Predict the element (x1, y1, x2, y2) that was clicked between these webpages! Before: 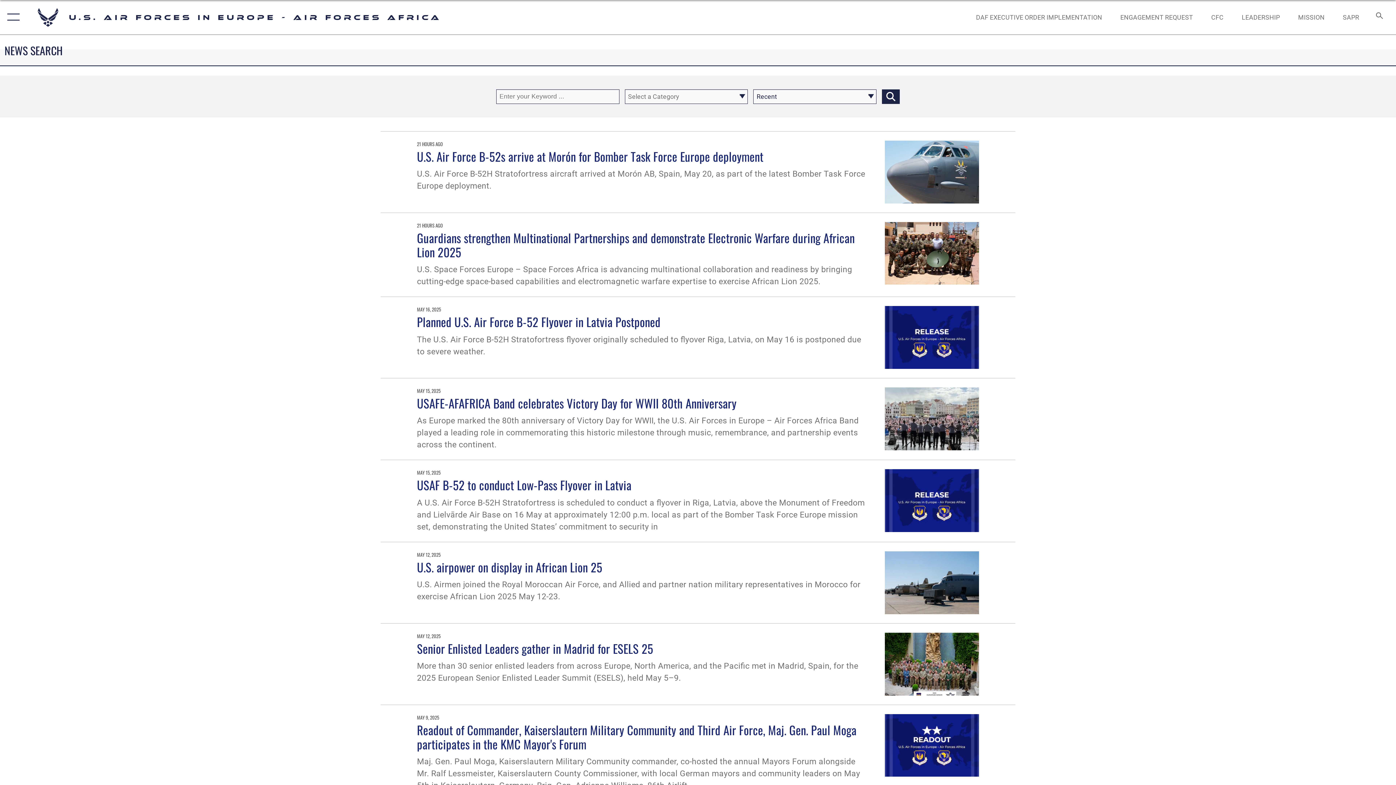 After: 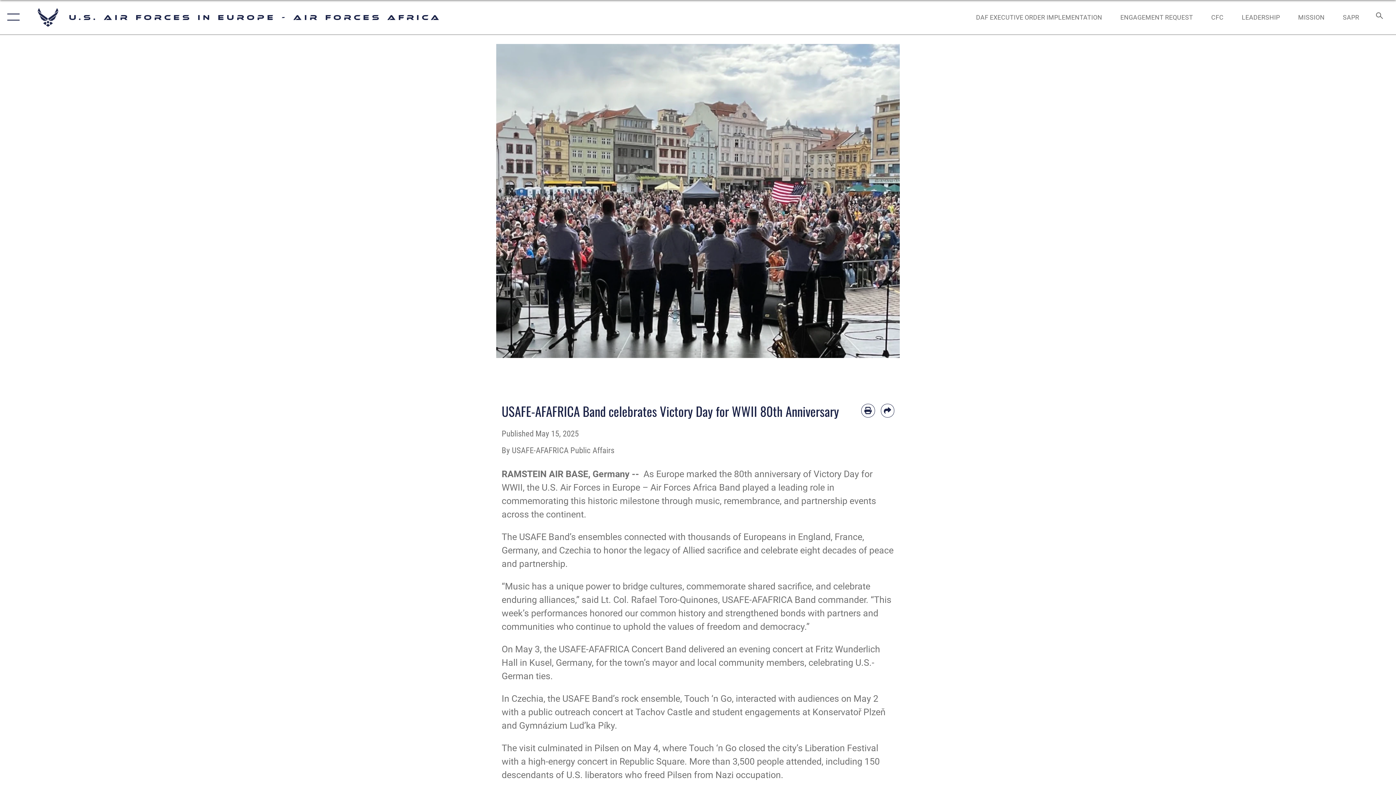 Action: label: USAFE-AFAFRICA Band celebrates Victory Day for WWII 80th Anniversary bbox: (417, 394, 736, 411)